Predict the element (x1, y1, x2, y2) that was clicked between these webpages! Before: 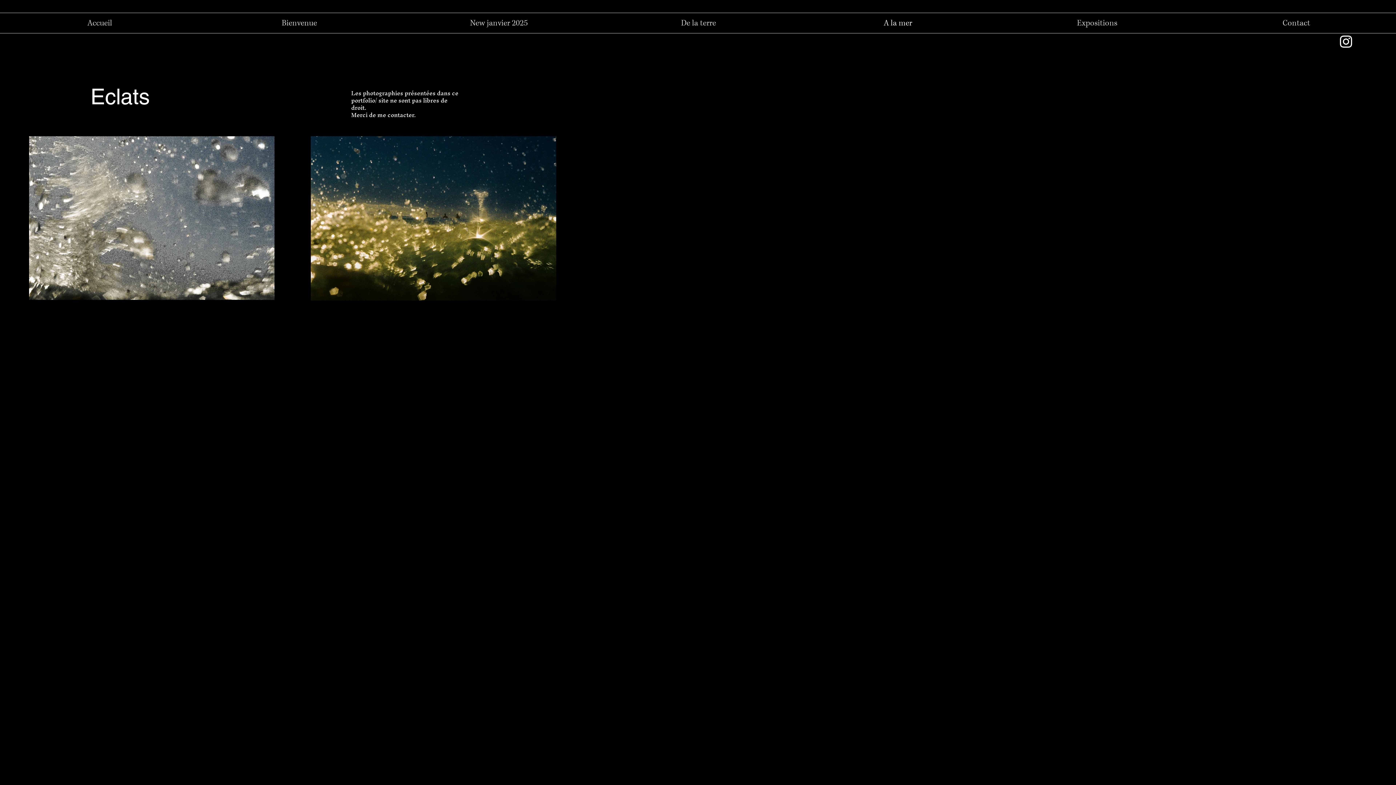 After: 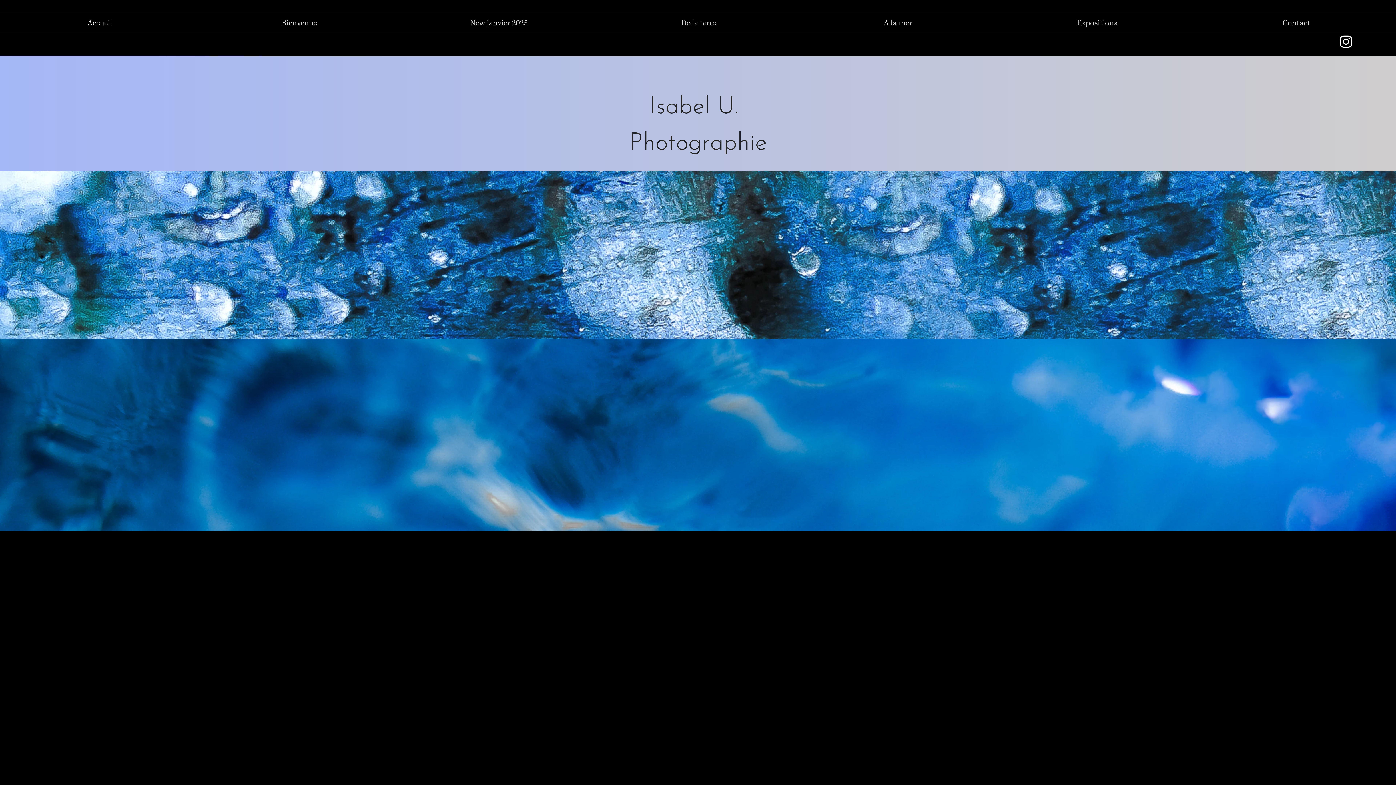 Action: label: Accueil bbox: (0, 13, 199, 33)